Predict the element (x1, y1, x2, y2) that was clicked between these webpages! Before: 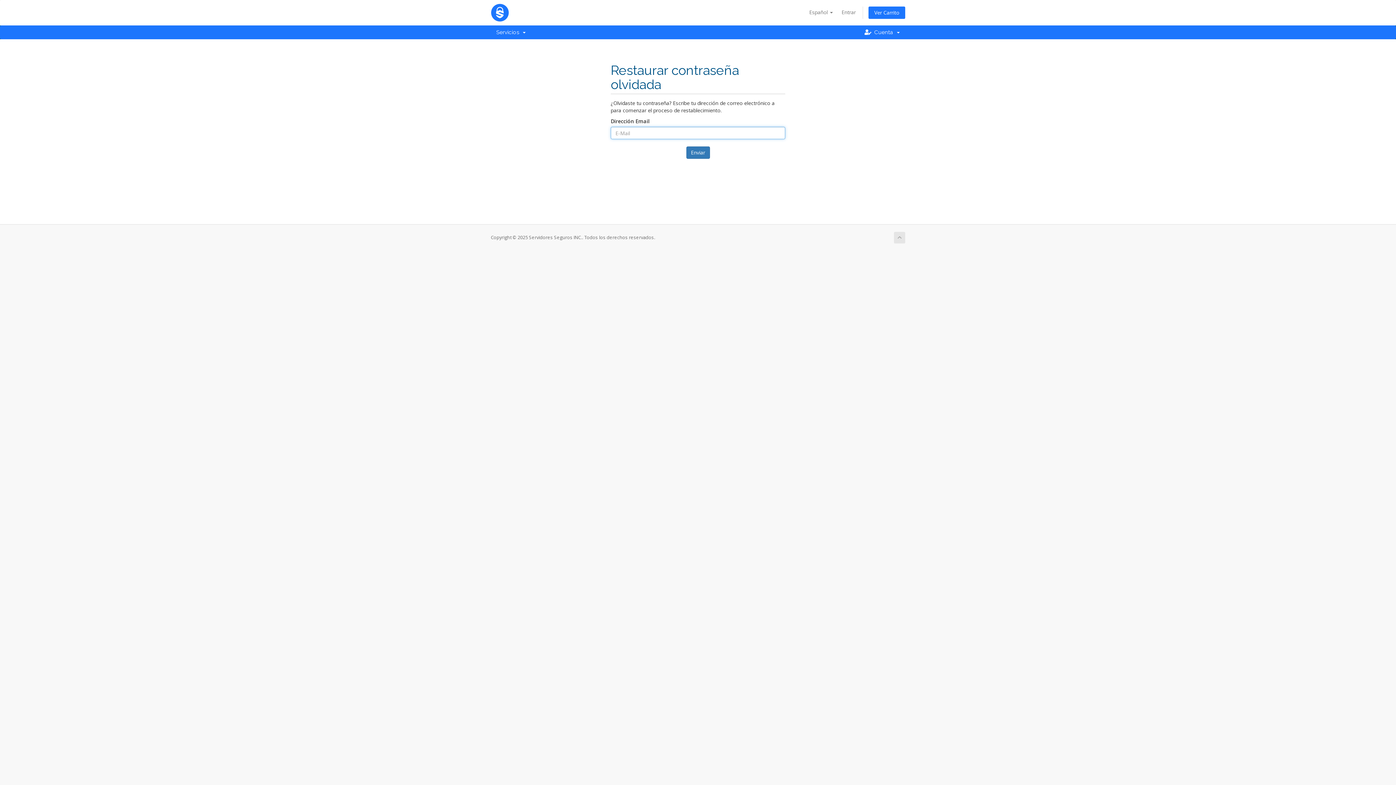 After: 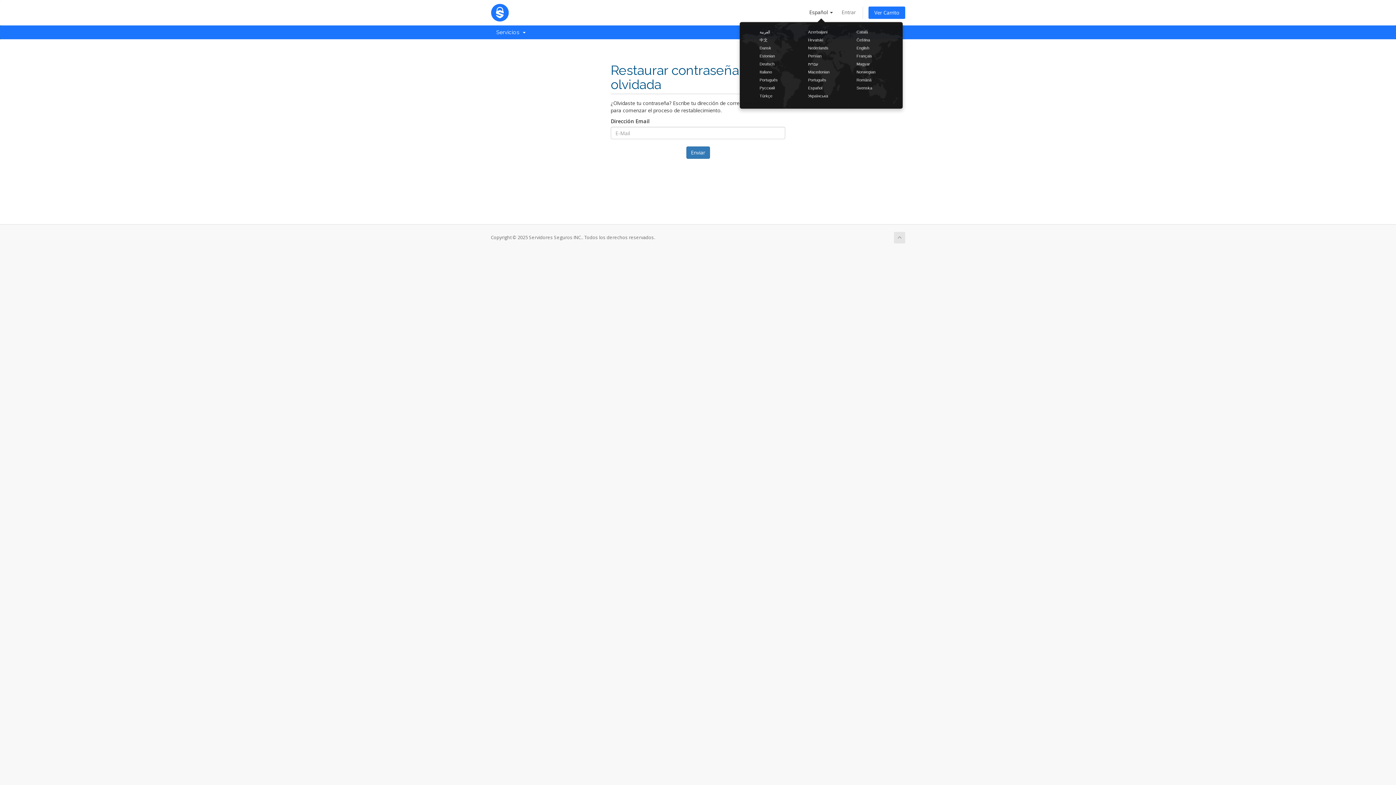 Action: bbox: (805, 6, 836, 18) label: Español 